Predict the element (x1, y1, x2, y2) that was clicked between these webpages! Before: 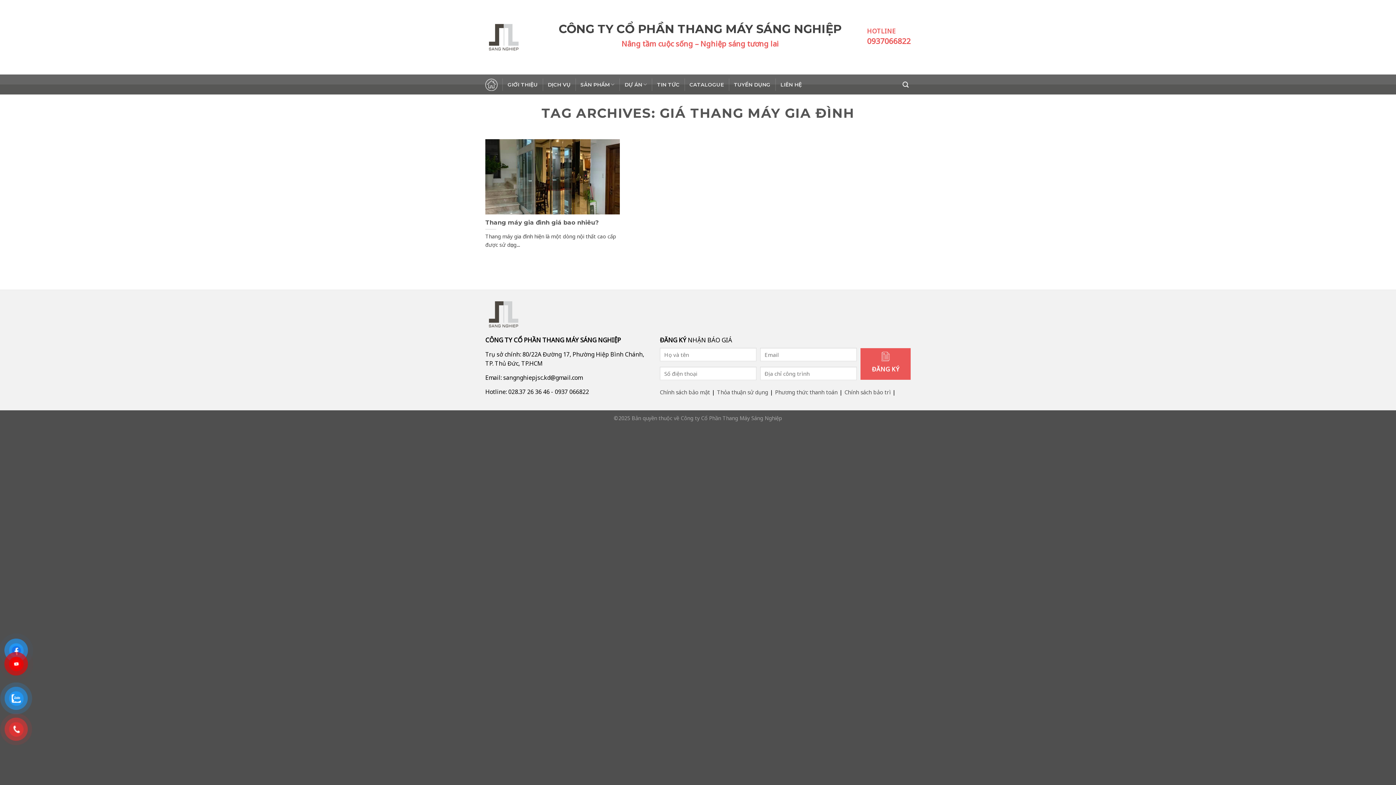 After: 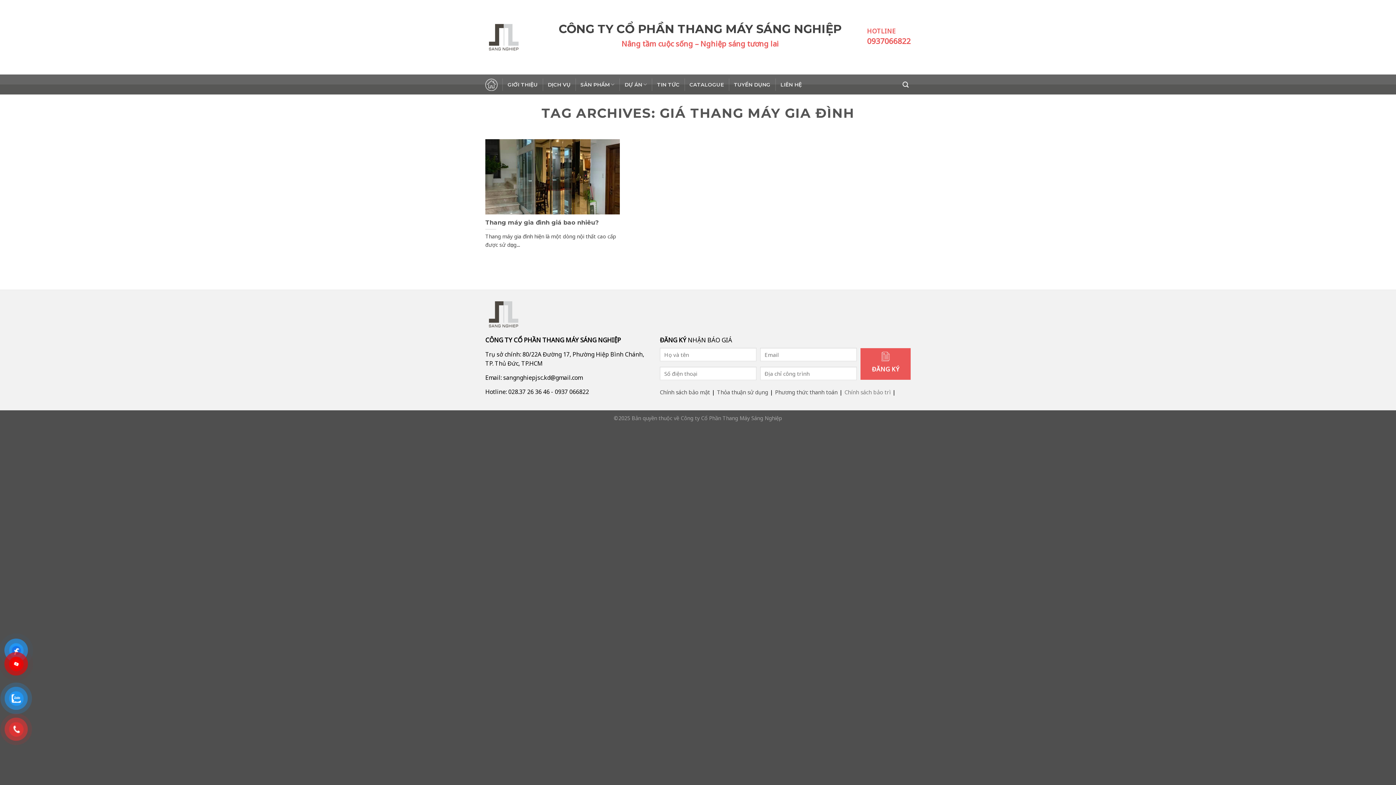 Action: label: Chính sách bảo trì bbox: (844, 385, 890, 398)